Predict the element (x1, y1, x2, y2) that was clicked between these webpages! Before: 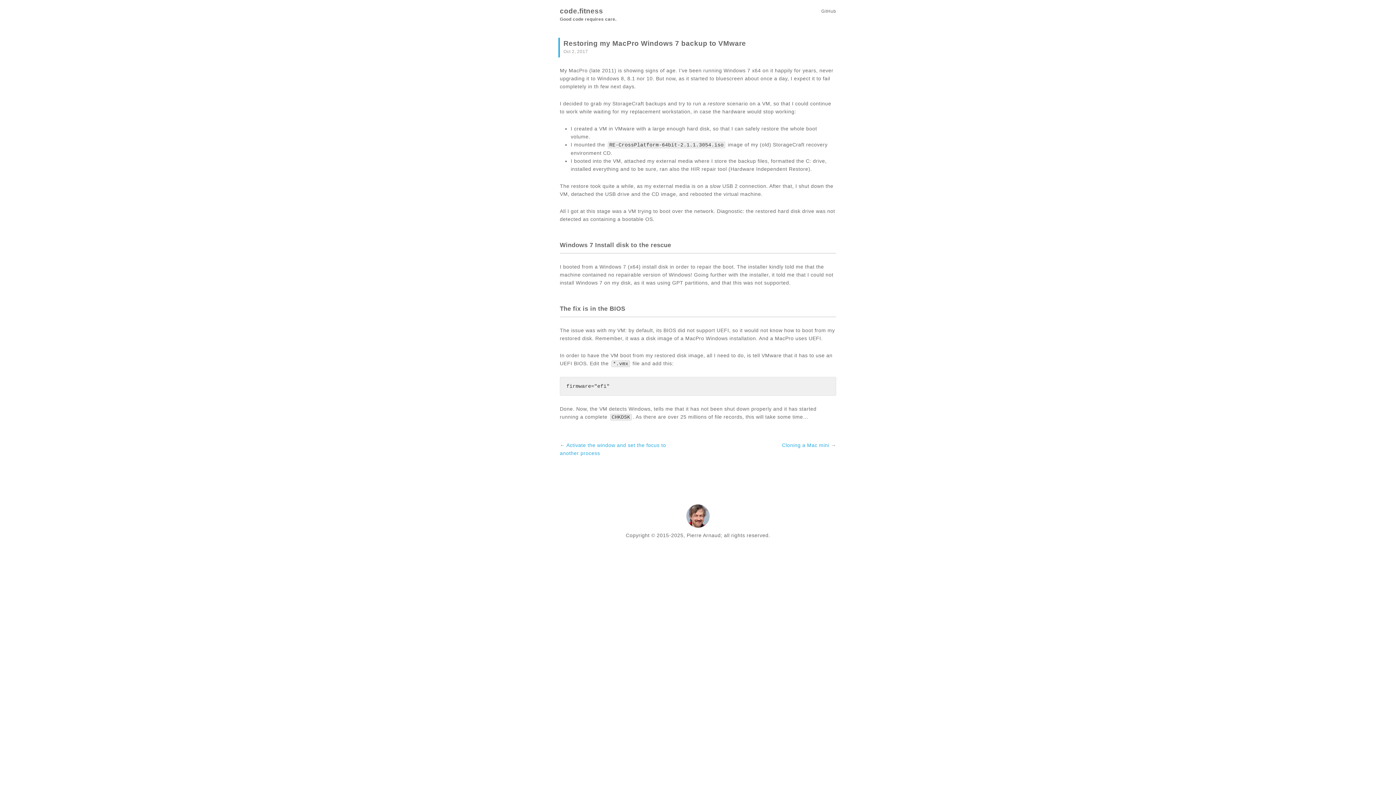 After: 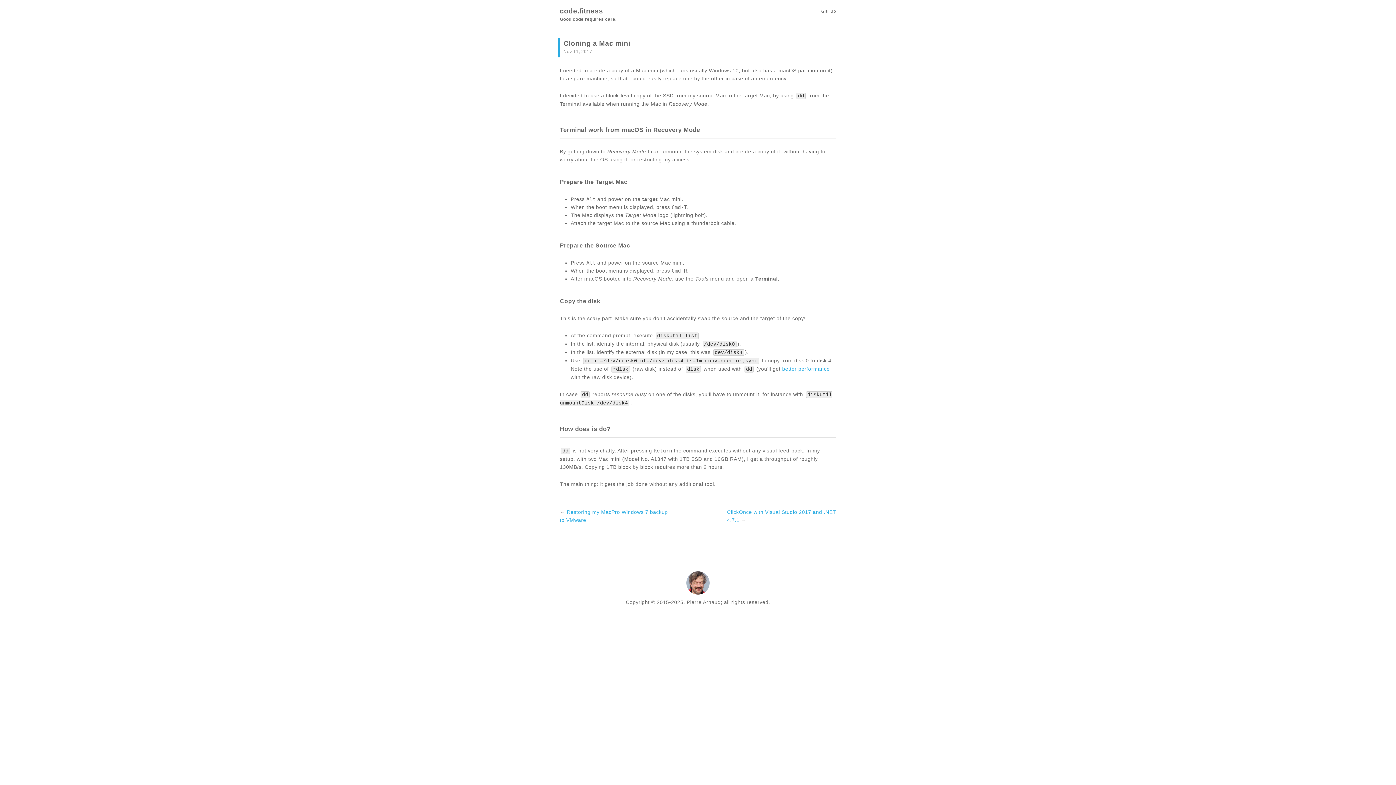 Action: label: Cloning a Mac mini bbox: (782, 442, 829, 448)